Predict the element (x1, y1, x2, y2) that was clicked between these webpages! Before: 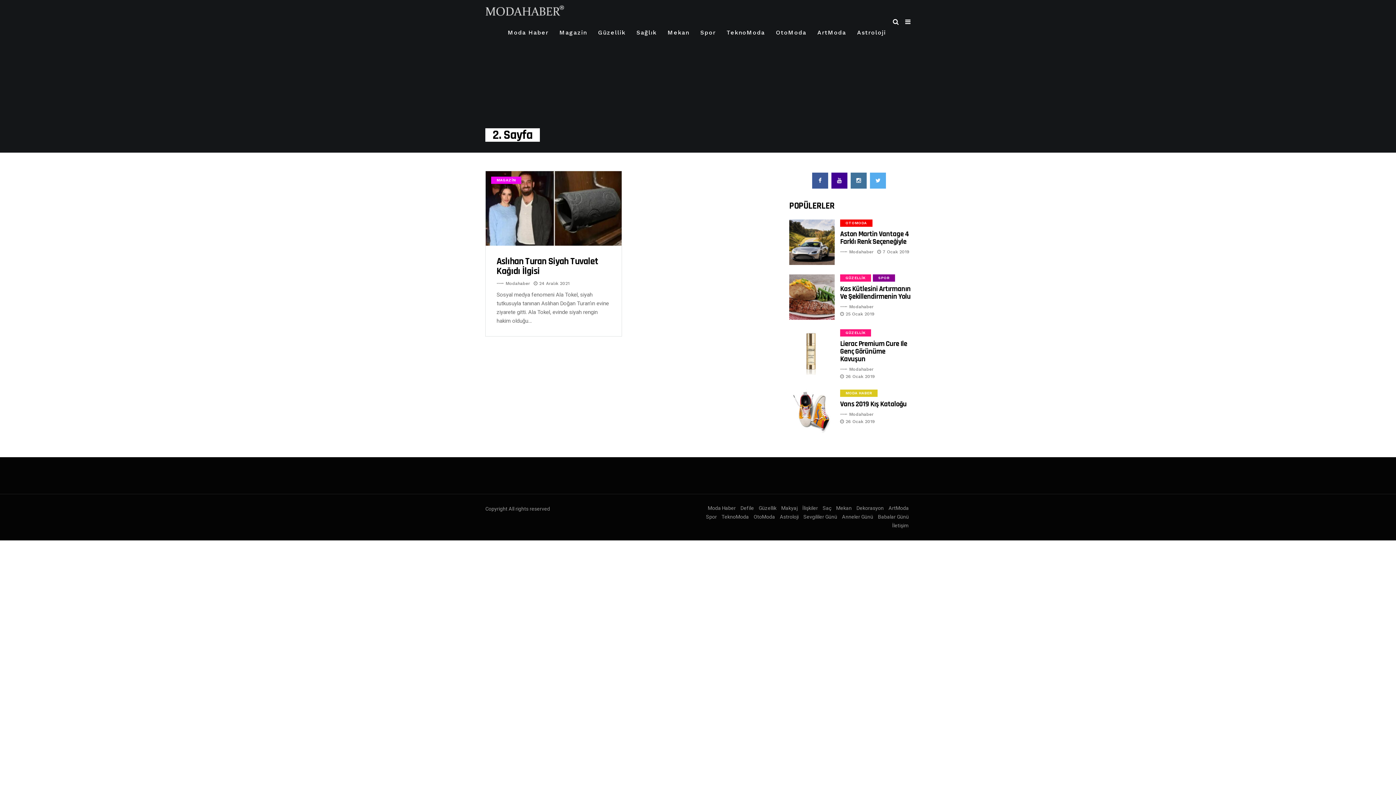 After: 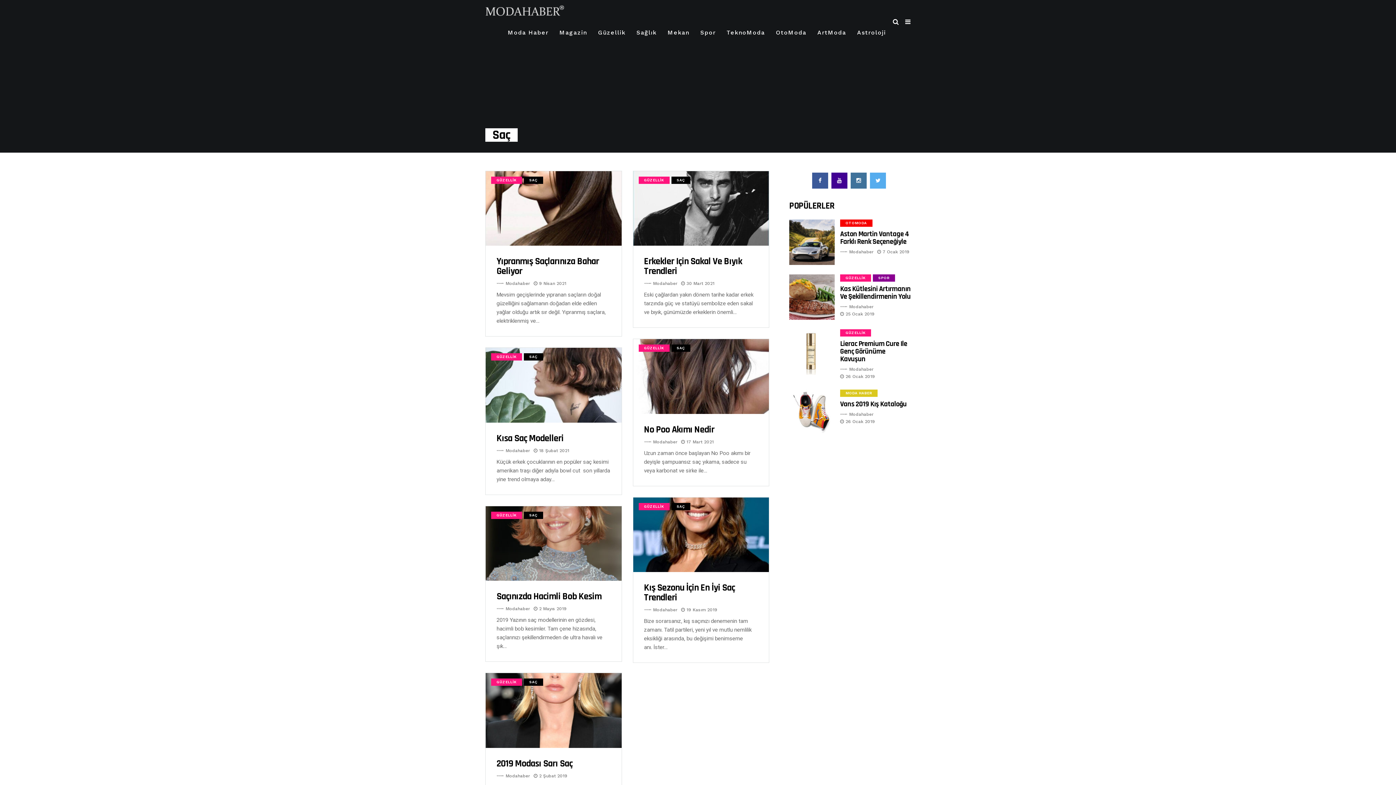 Action: bbox: (822, 505, 831, 511) label: Saç